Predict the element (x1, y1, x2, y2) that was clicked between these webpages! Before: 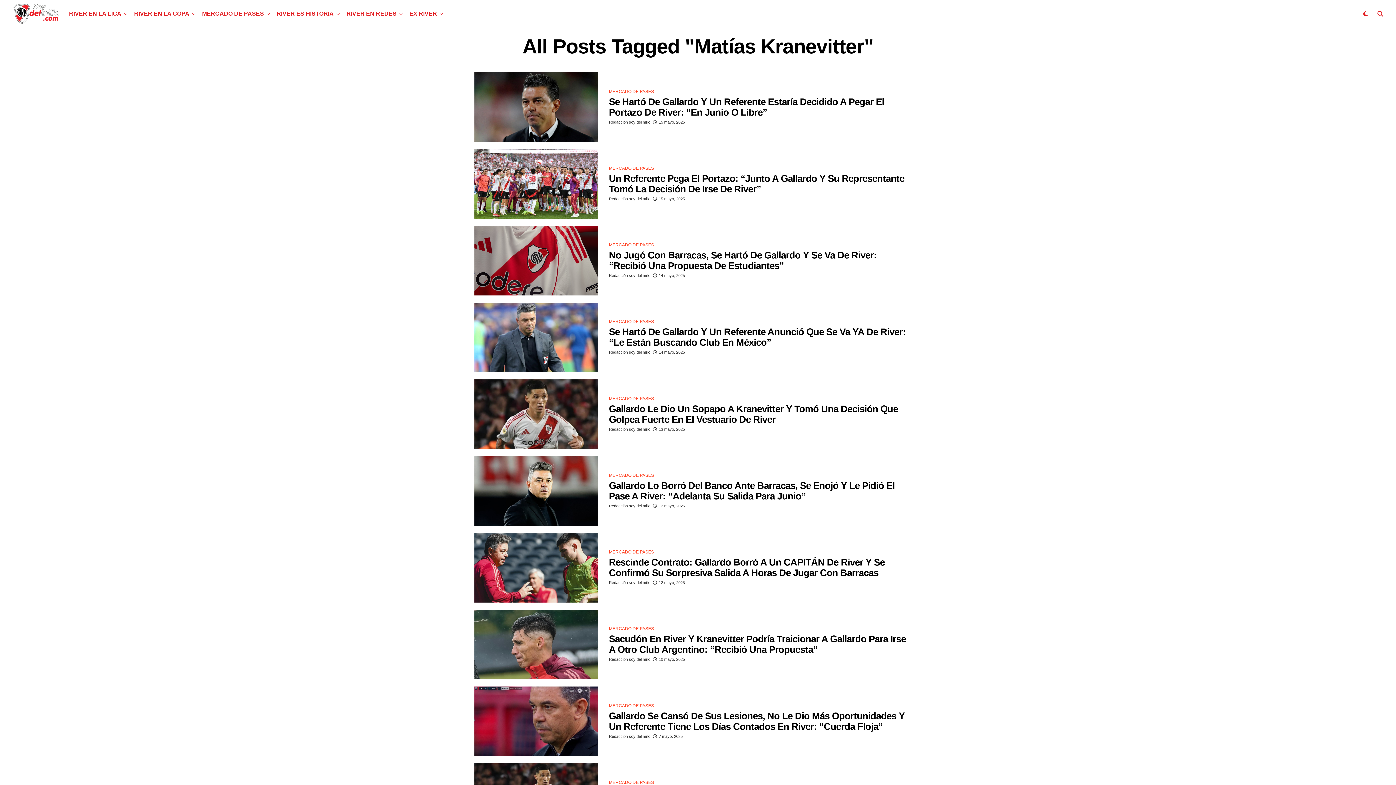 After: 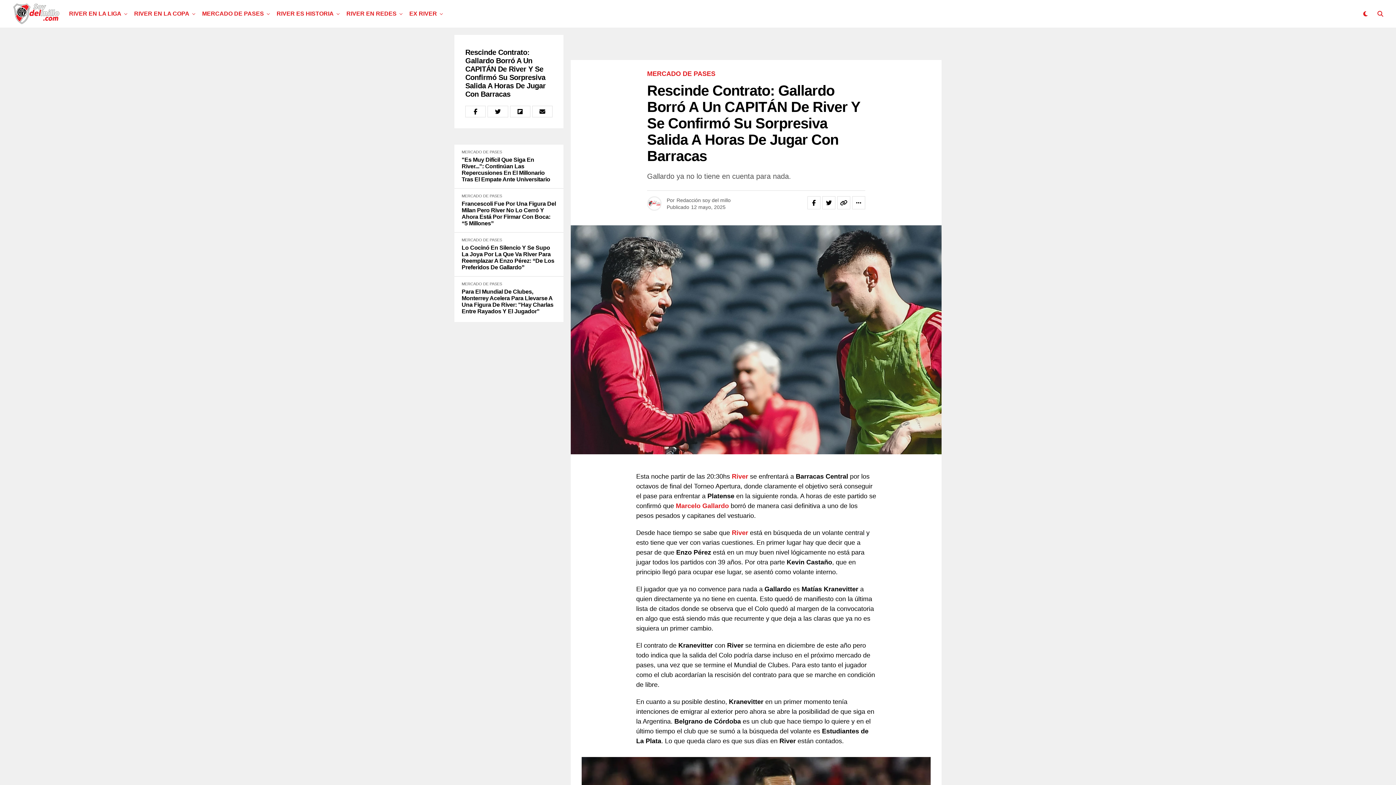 Action: bbox: (609, 560, 885, 577) label: Rescinde Contrato: Gallardo Borró A Un CAPITÁN De River Y Se Confirmó Su Sorpresiva Salida A Horas De Jugar Con Barracas